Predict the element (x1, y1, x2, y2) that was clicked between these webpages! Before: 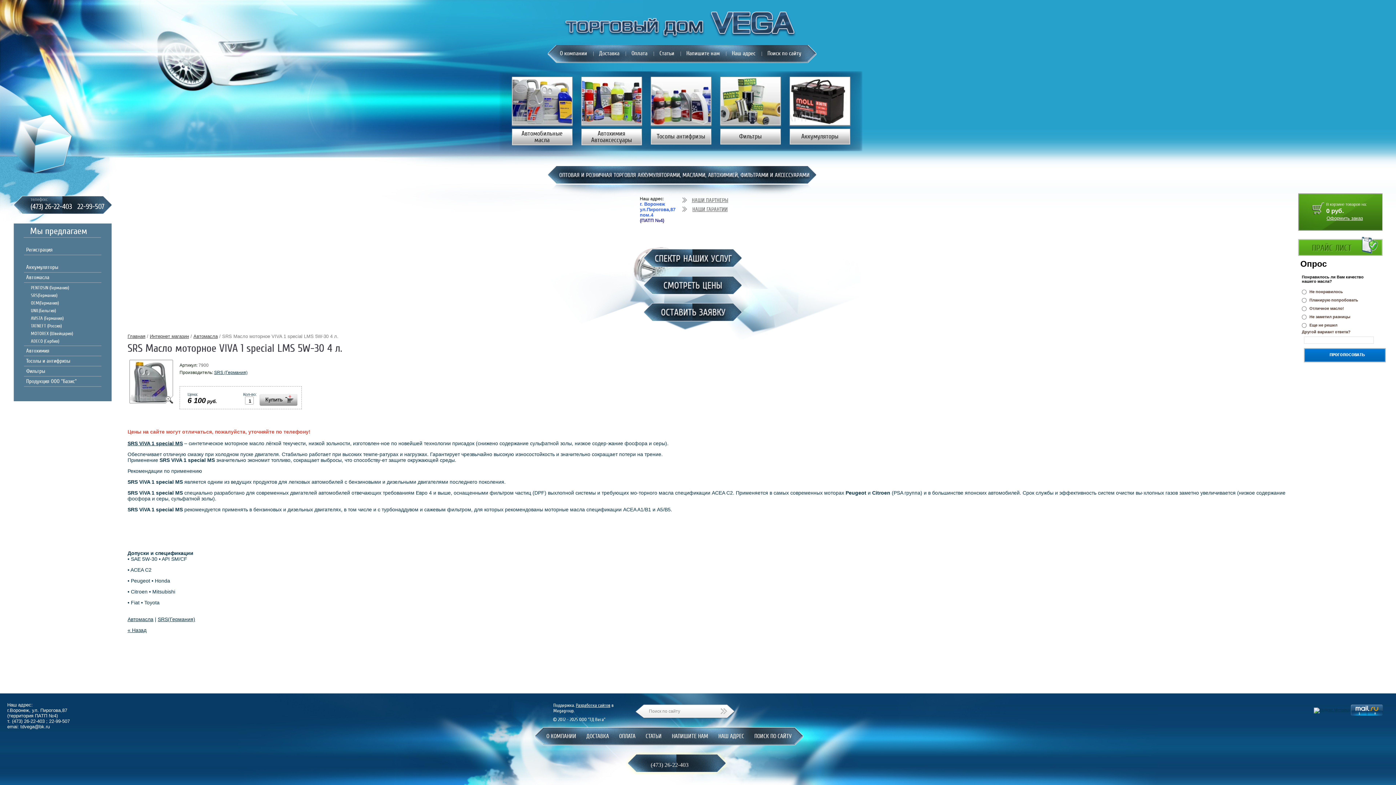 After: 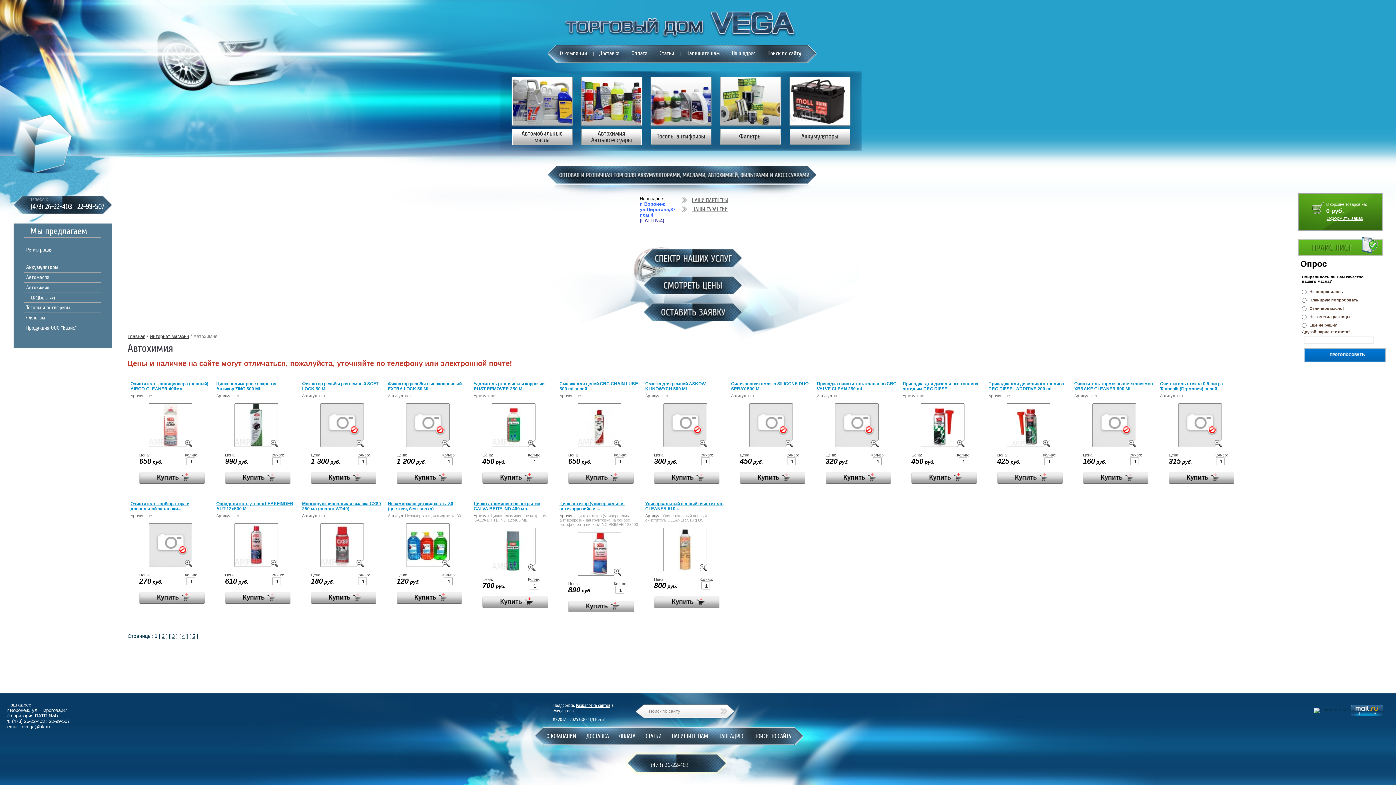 Action: bbox: (581, 129, 641, 145) label: Автохимия Автоаксессуары